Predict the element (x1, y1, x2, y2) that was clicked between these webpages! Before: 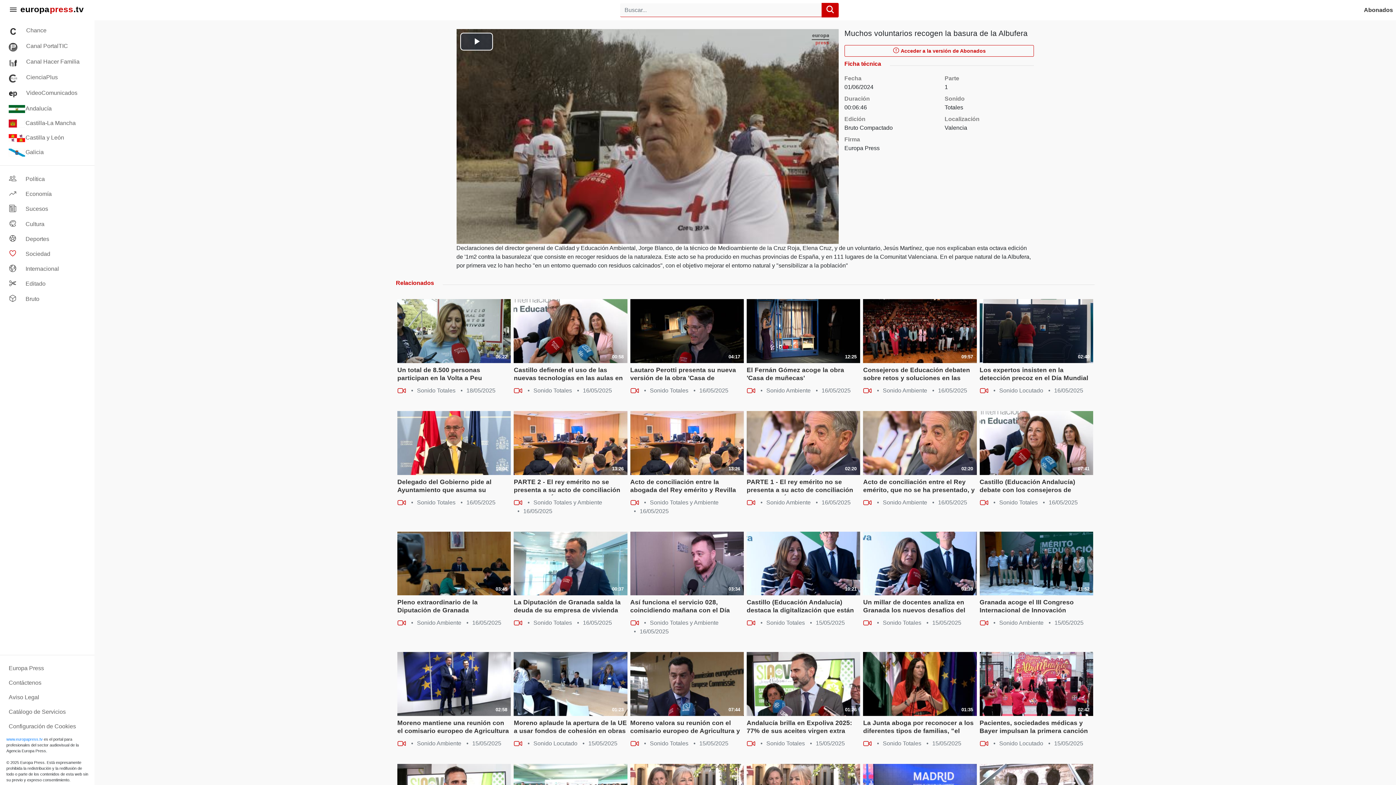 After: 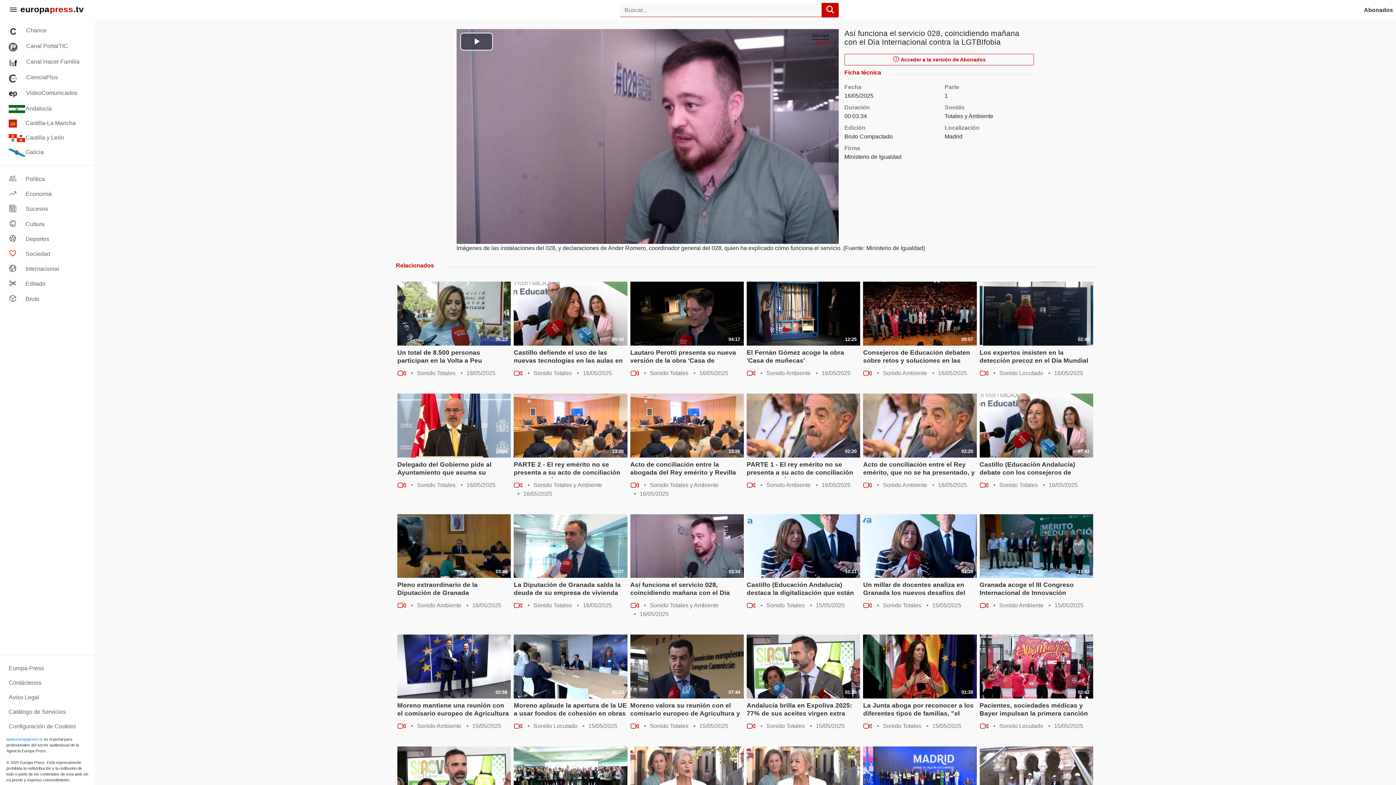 Action: bbox: (630, 598, 743, 616) label: Así funciona el servicio 028, coincidiendo mañana con el Día Internacional contra la LGTBIfobia